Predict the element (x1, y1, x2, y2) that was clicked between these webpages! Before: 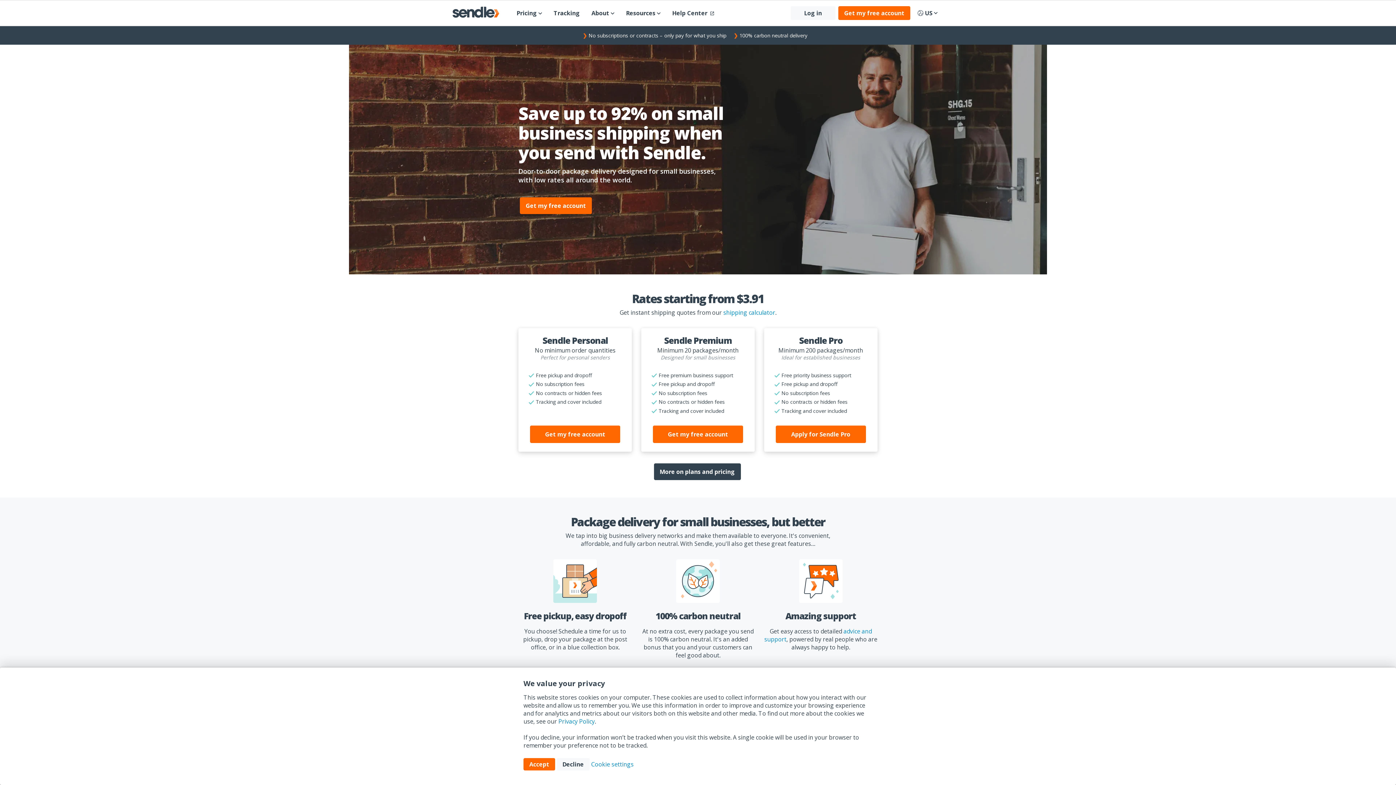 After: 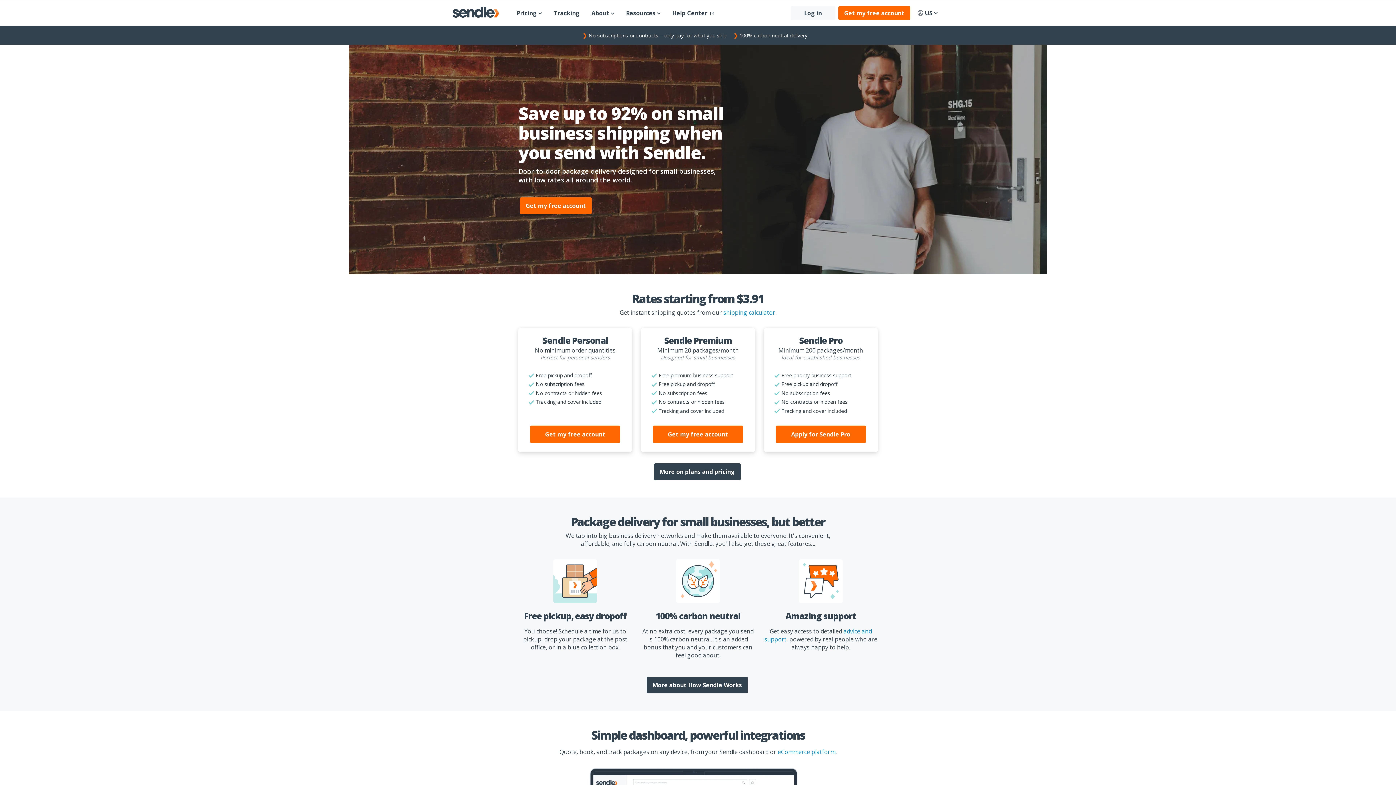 Action: bbox: (556, 758, 589, 770) label: Decline